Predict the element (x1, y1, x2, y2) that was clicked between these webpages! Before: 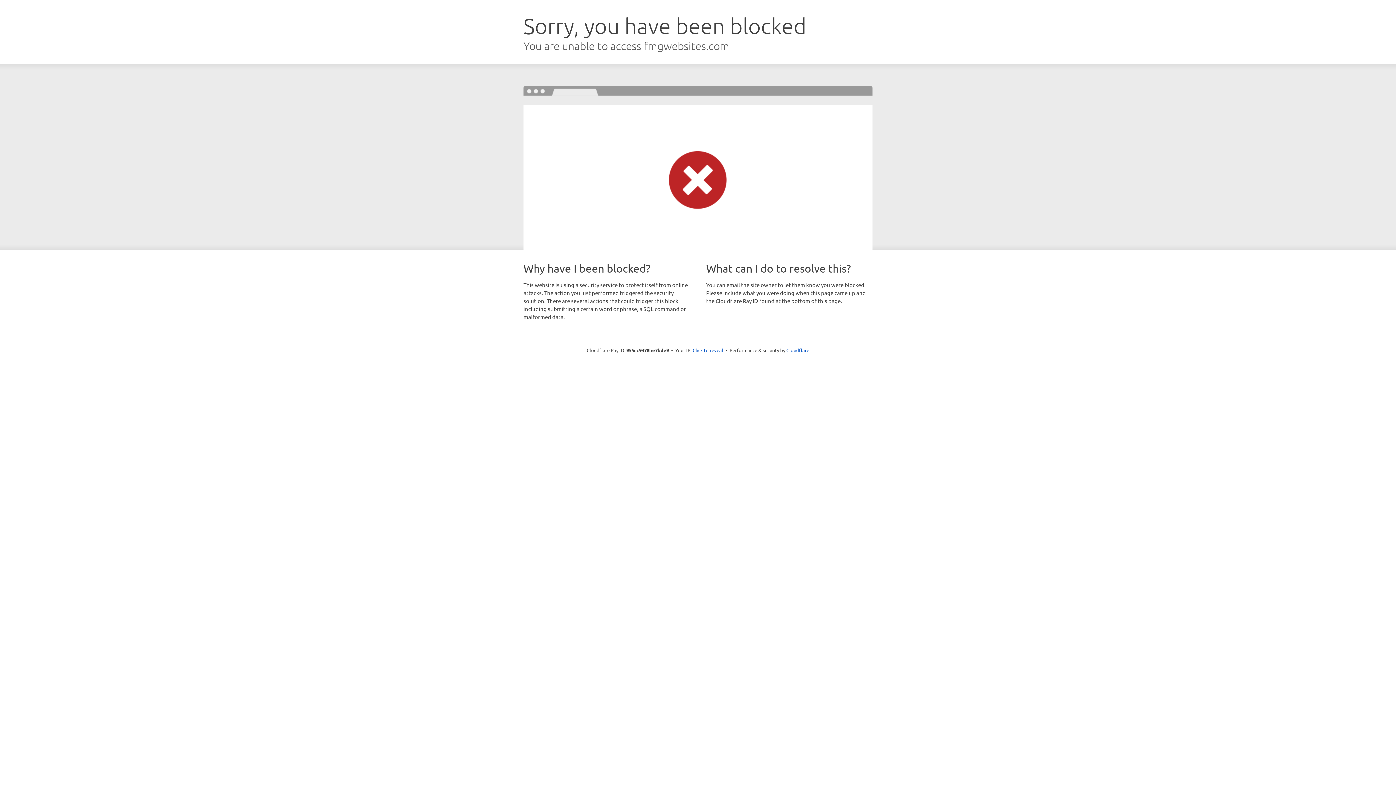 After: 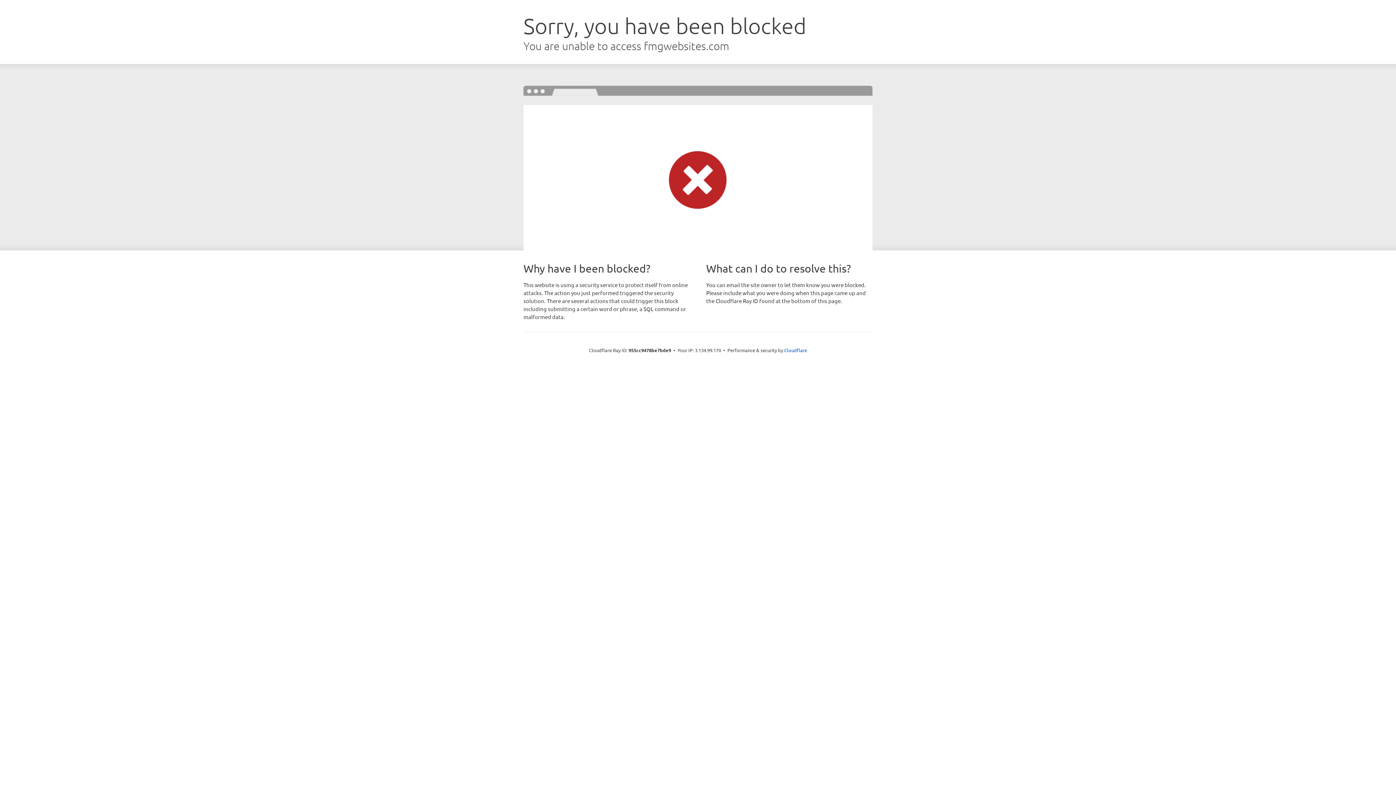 Action: bbox: (692, 346, 723, 353) label: Click to reveal